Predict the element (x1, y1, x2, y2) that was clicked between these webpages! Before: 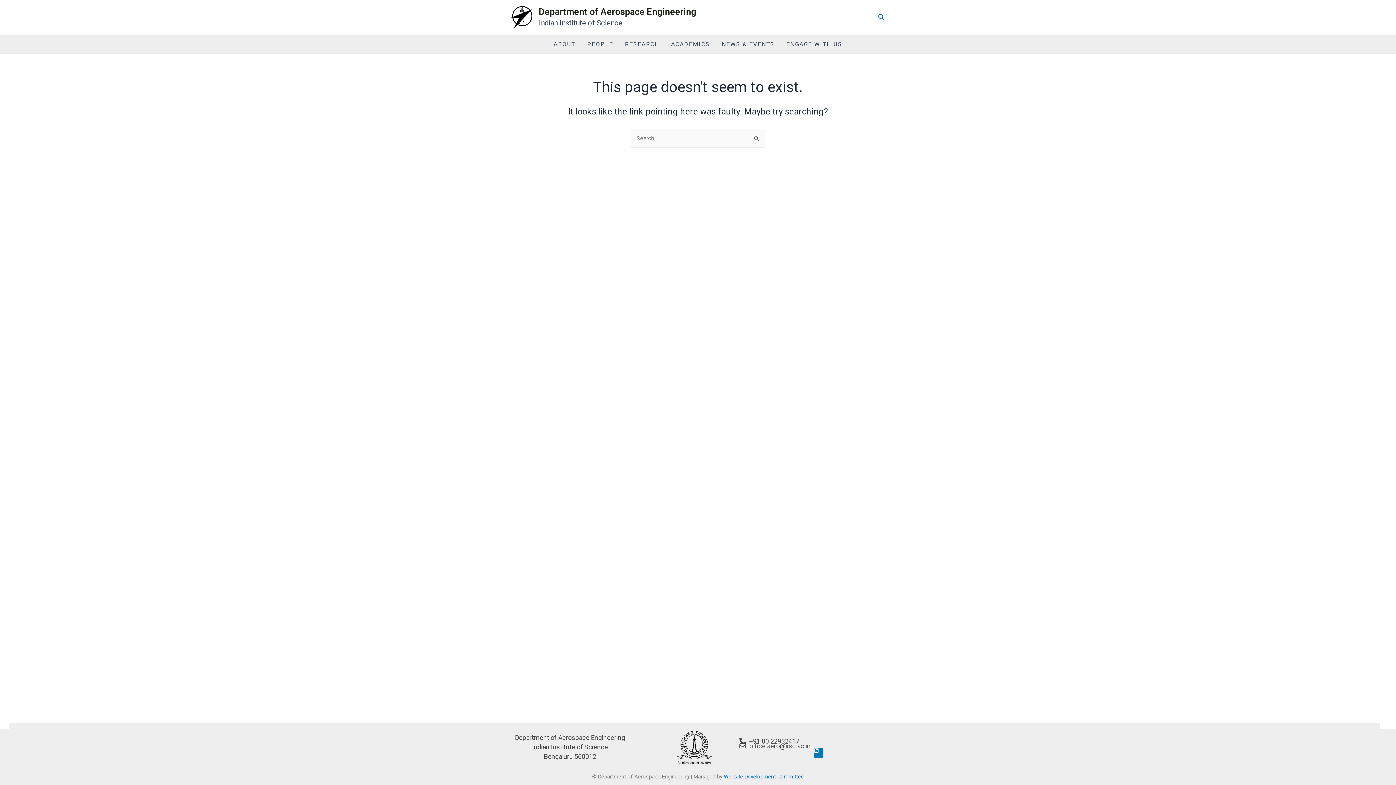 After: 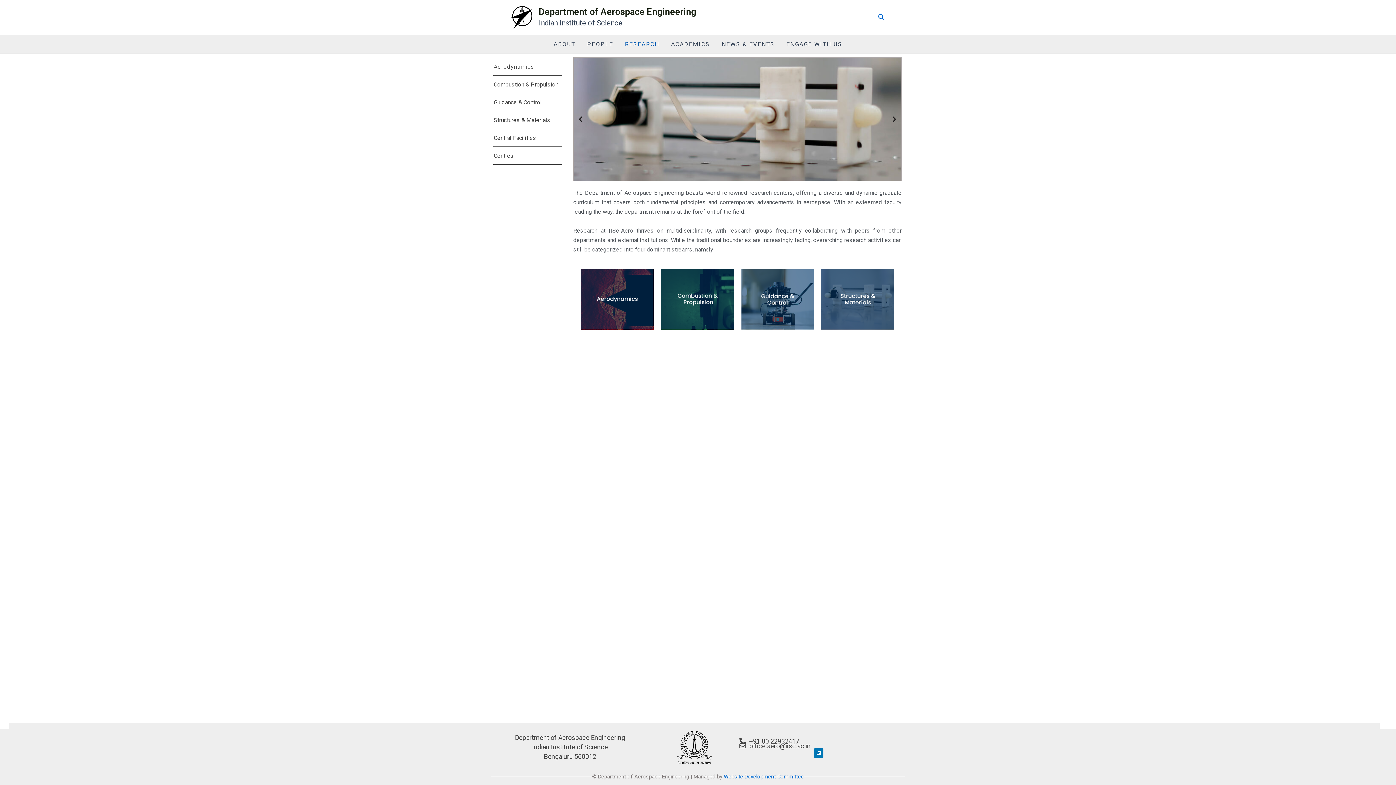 Action: label: RESEARCH bbox: (619, 35, 665, 53)